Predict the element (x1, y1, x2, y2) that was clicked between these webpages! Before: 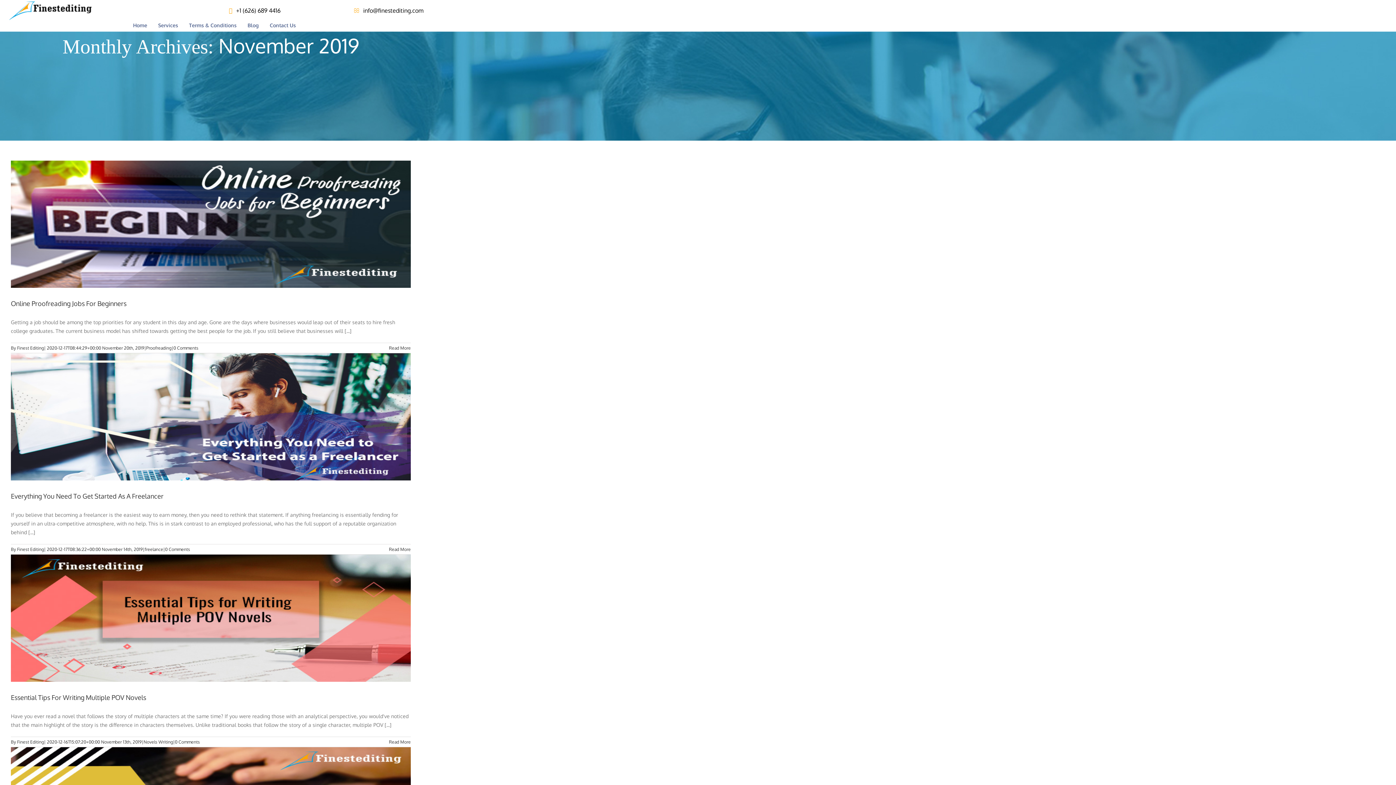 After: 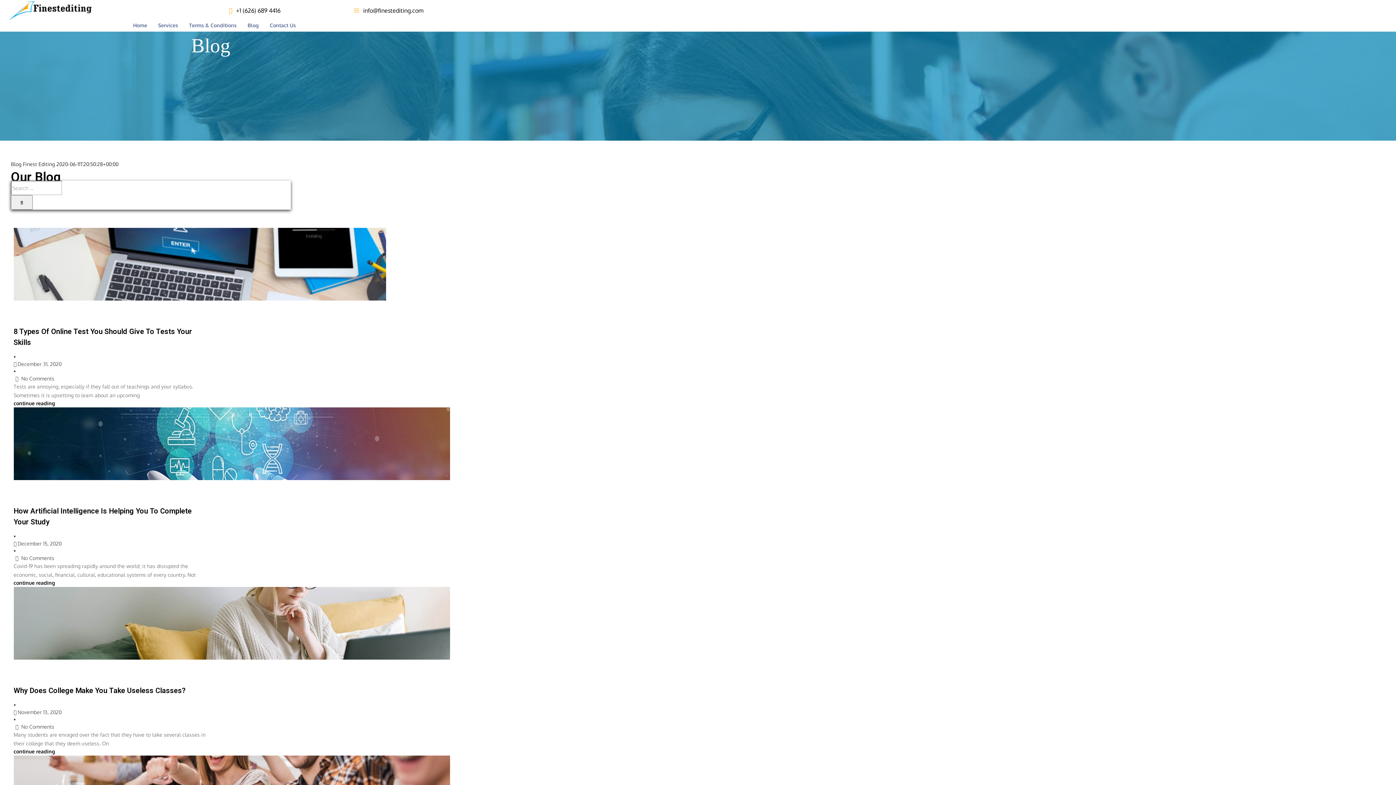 Action: label: Blog bbox: (247, 22, 258, 28)